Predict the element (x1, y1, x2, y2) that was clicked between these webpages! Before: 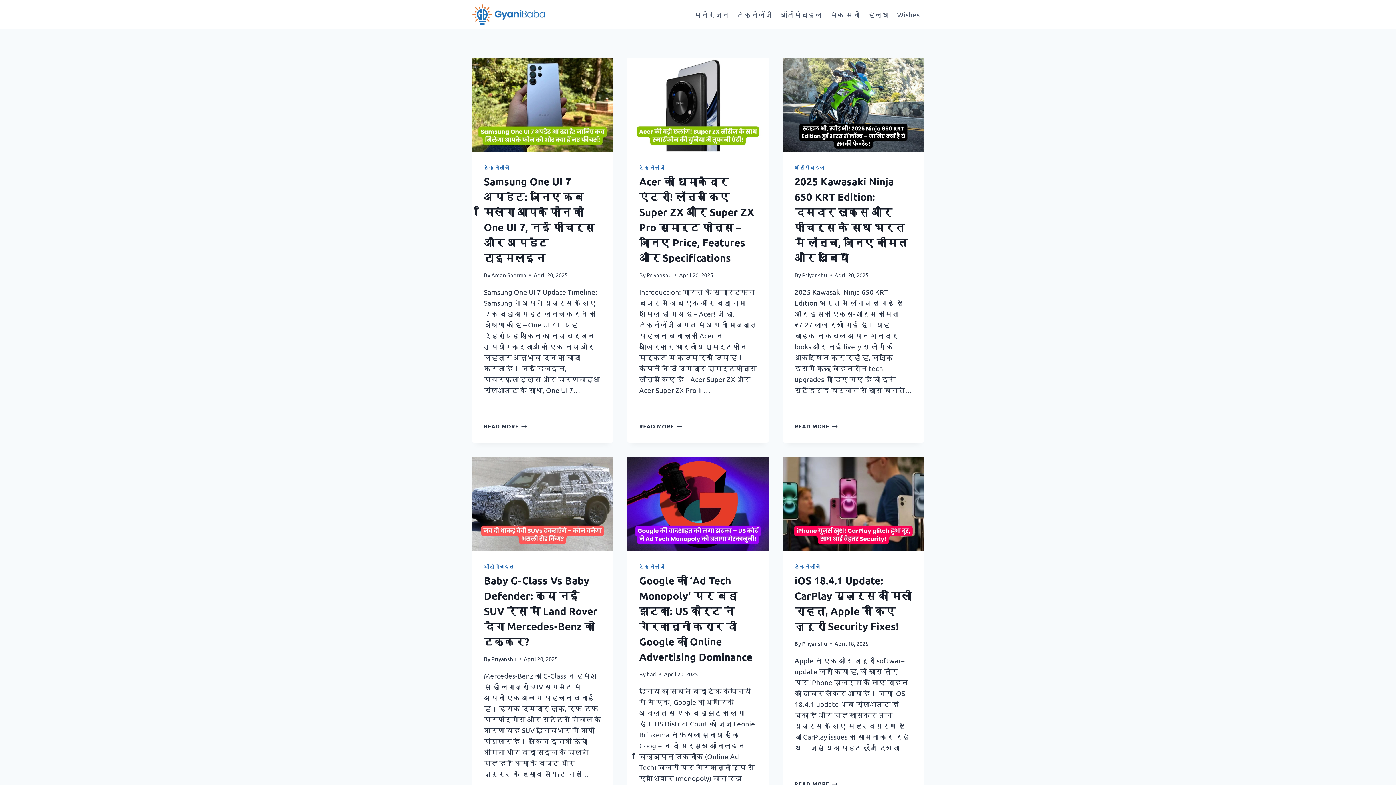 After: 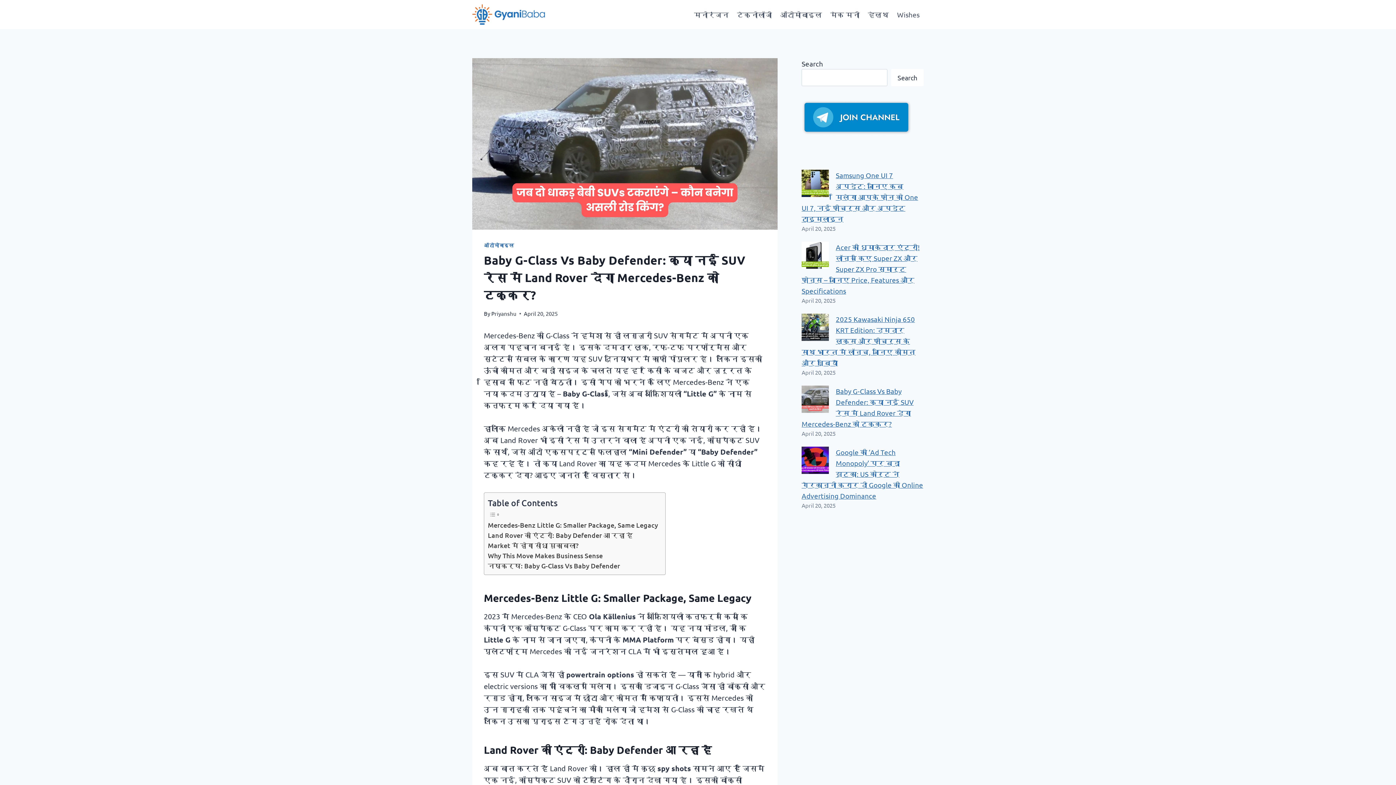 Action: bbox: (484, 574, 597, 647) label: Baby G-Class Vs Baby Defender: क्या नई SUV रेस में Land Rover देगा Mercedes-Benz को टक्कर?